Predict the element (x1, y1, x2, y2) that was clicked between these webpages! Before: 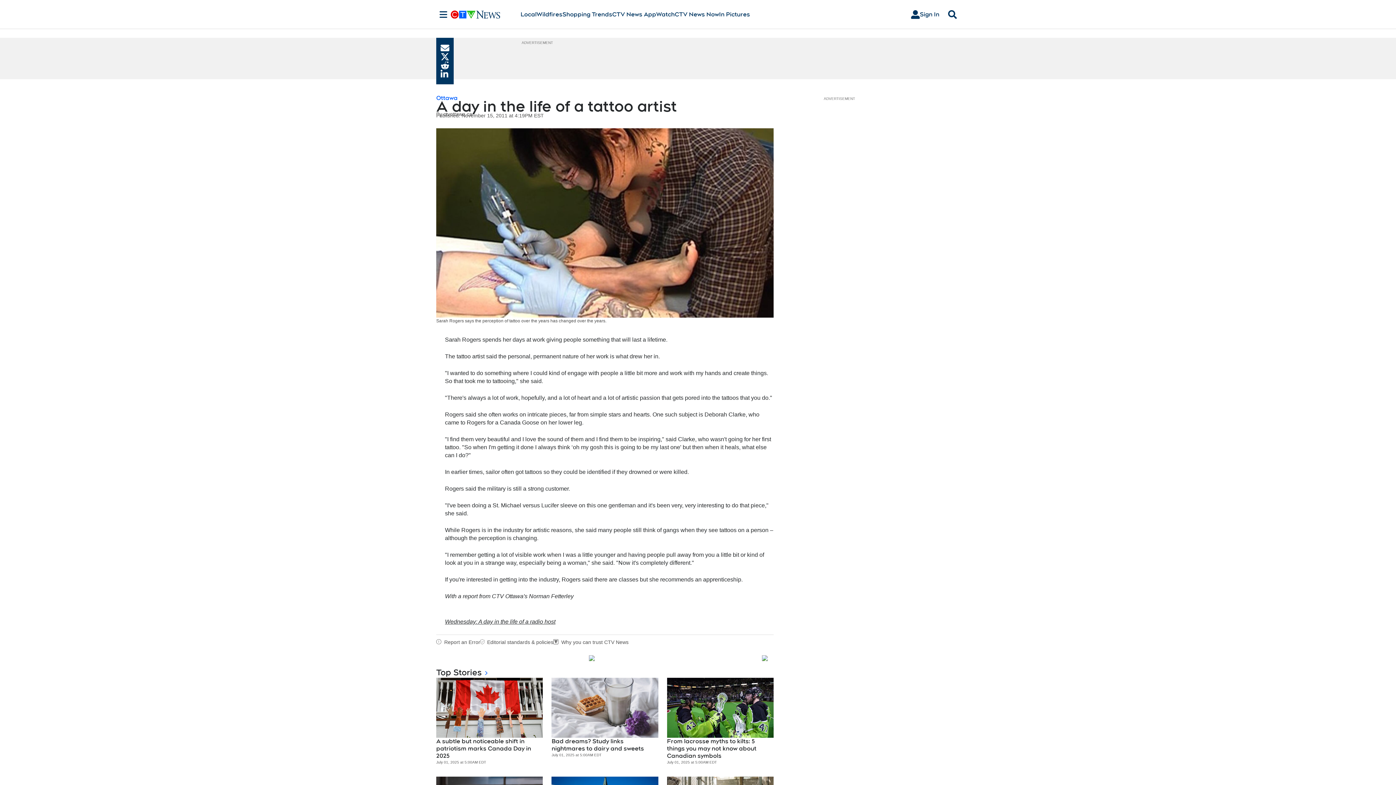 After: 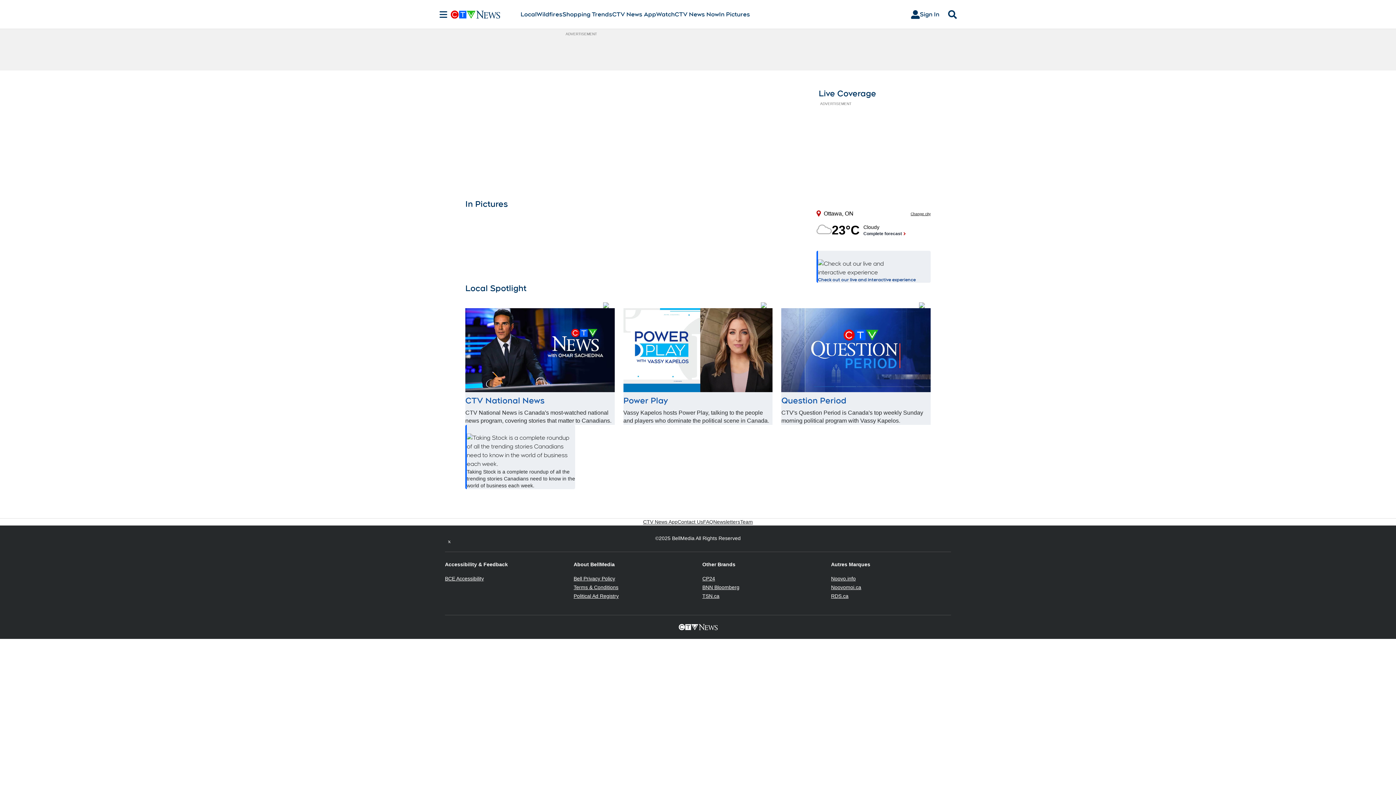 Action: bbox: (436, 667, 490, 678) label: Top Stories